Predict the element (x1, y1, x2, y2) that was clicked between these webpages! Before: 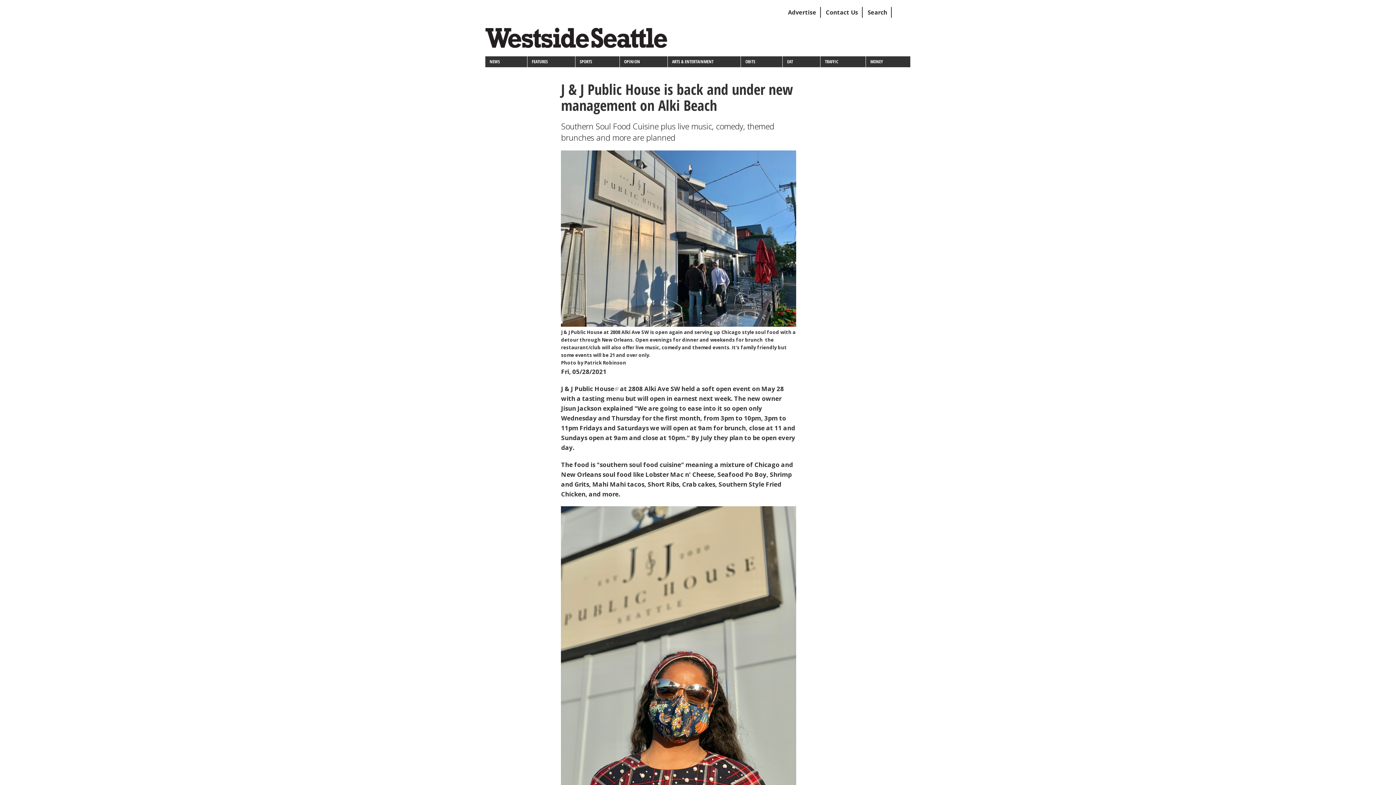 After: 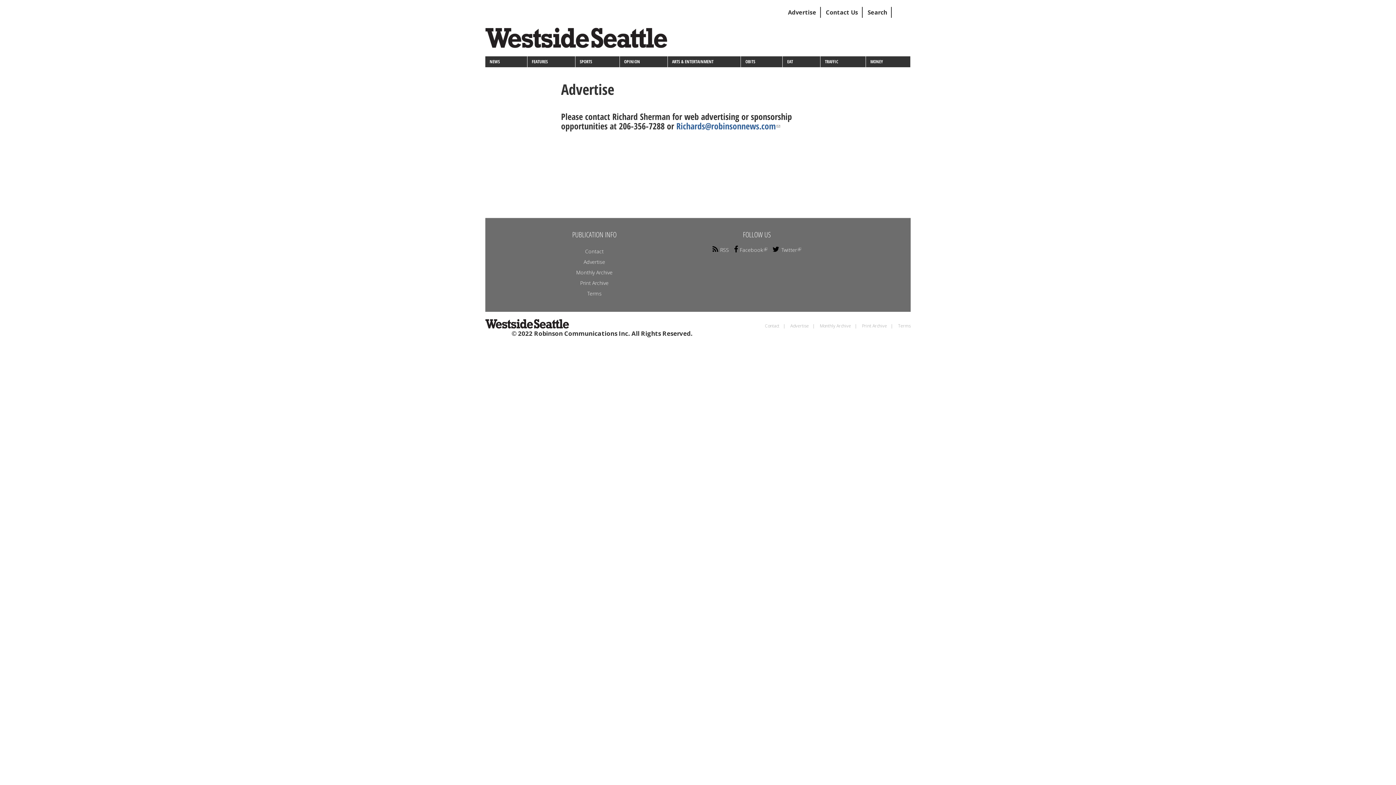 Action: bbox: (784, 6, 820, 17) label: Advertise